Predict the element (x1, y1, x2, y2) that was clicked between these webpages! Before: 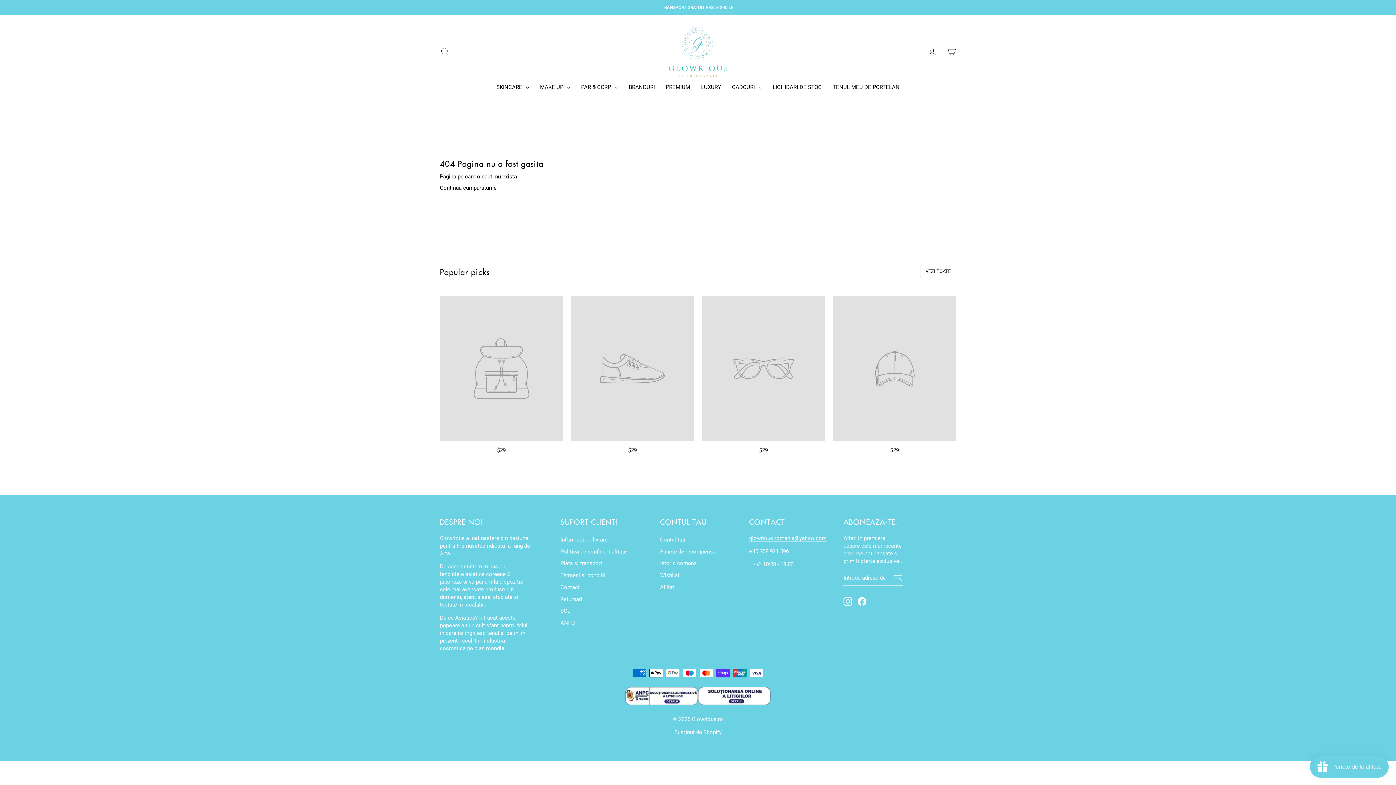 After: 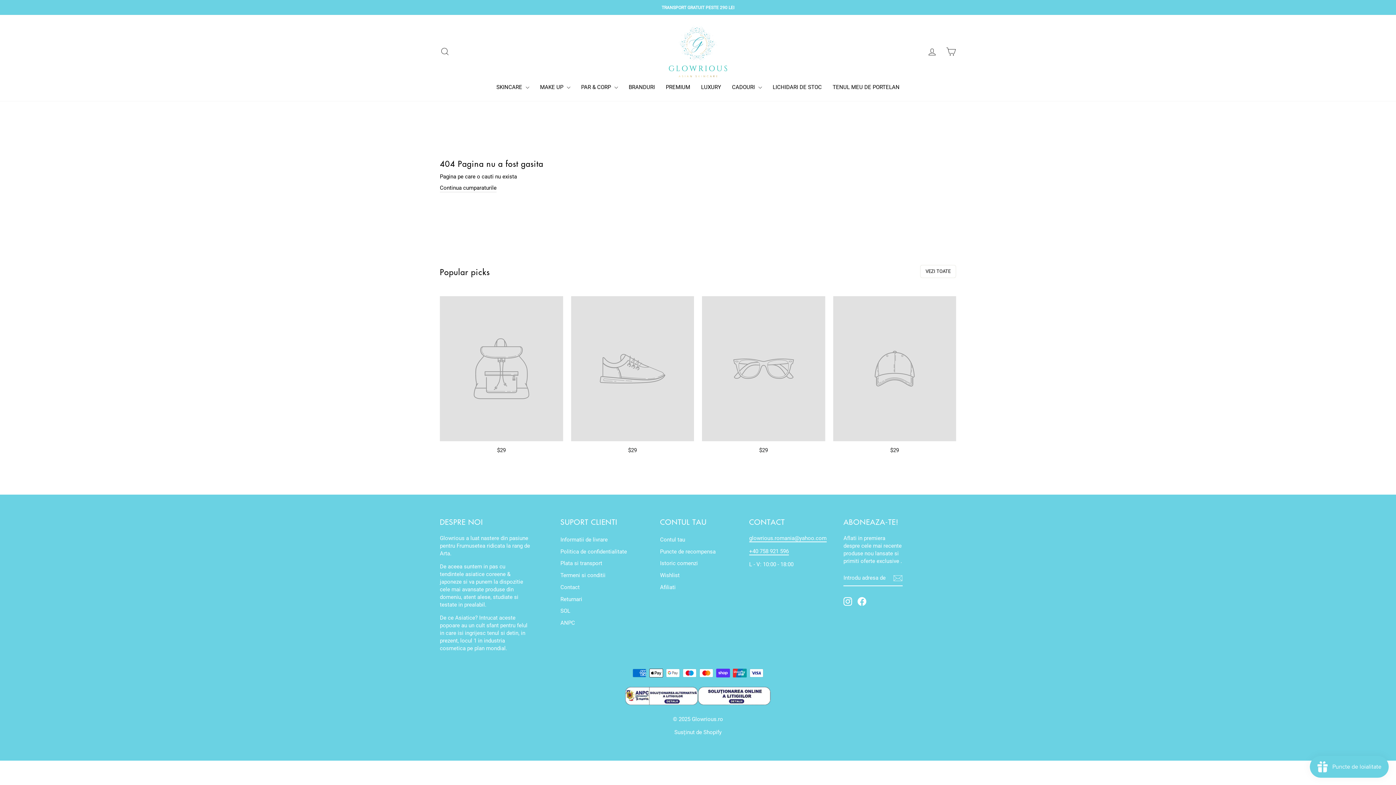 Action: bbox: (702, 296, 825, 456) label: $29